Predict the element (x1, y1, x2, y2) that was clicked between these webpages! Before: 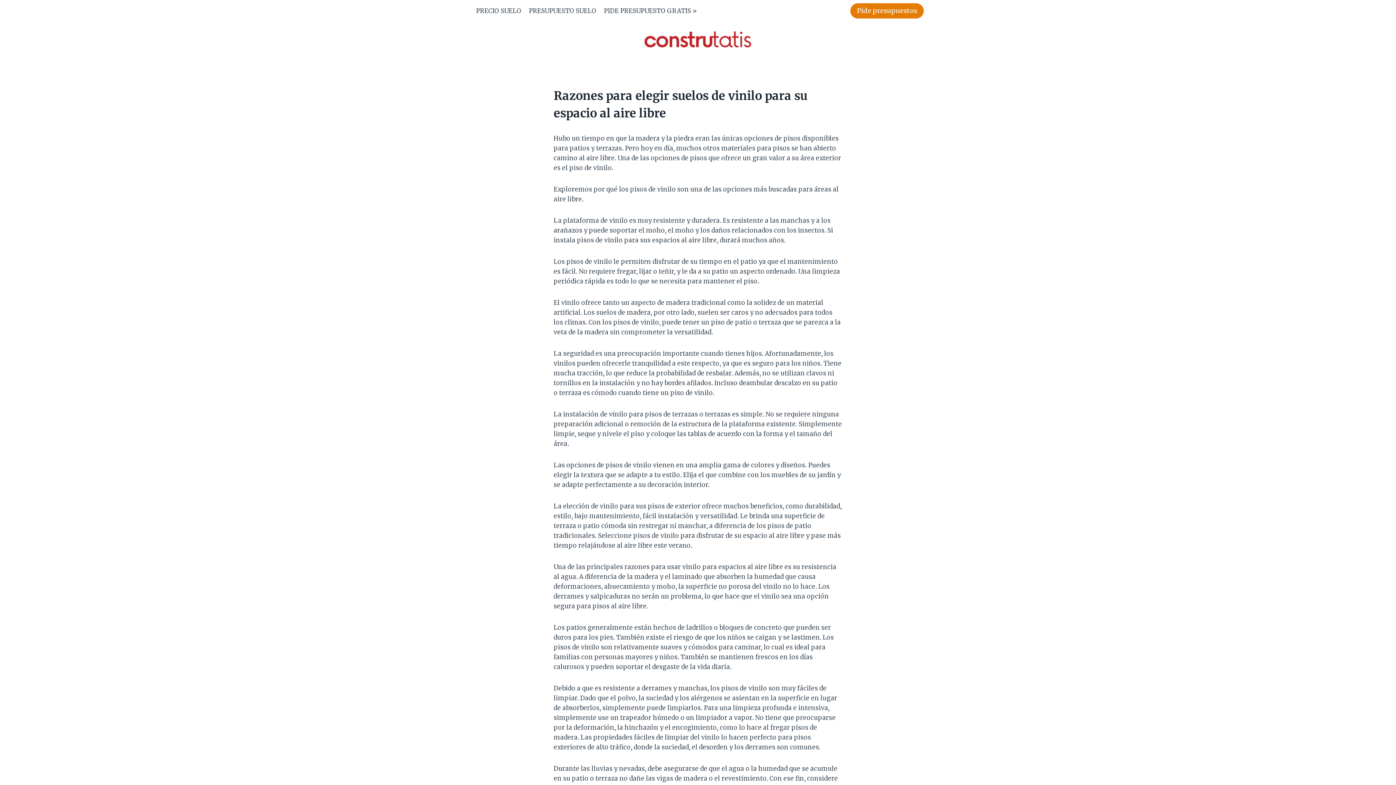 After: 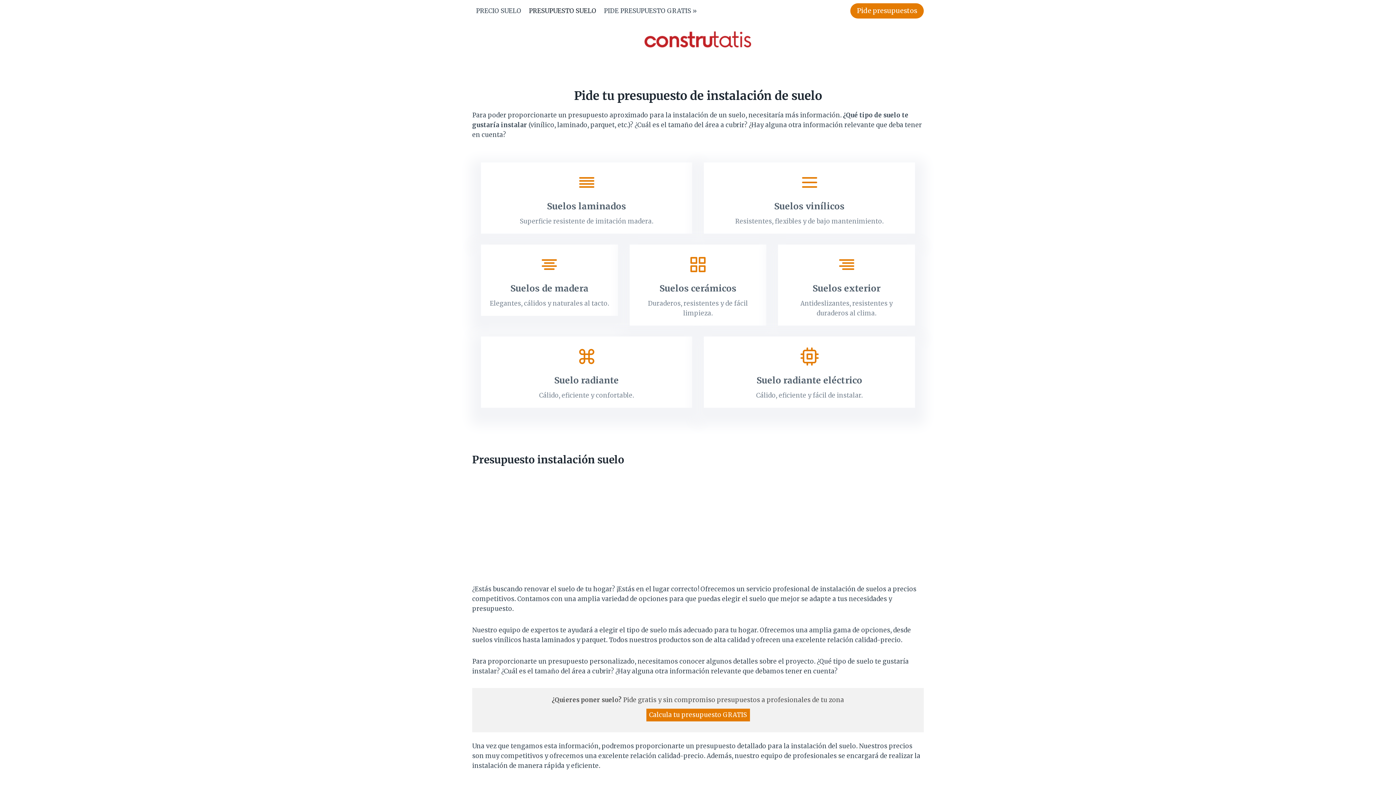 Action: label: PRESUPUESTO SUELO bbox: (525, 2, 600, 19)